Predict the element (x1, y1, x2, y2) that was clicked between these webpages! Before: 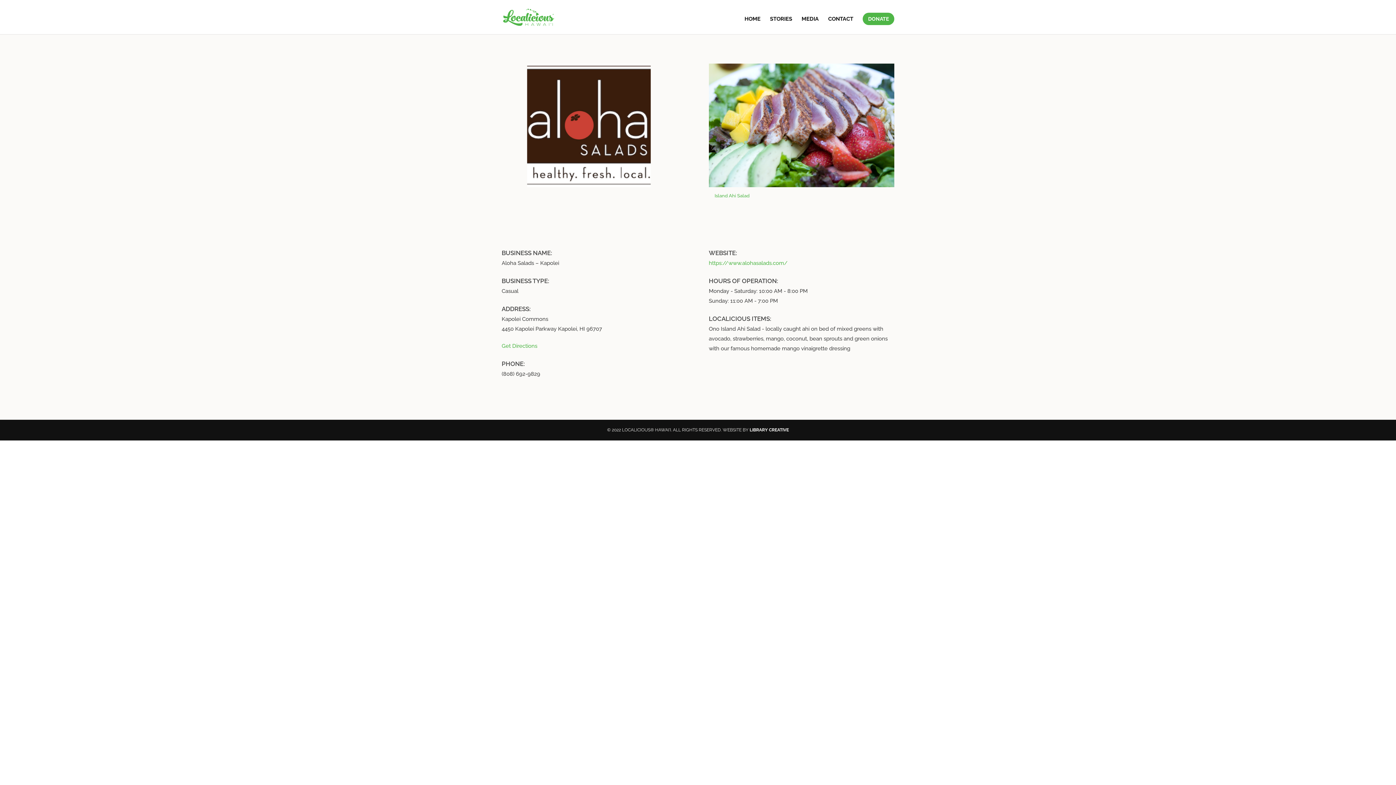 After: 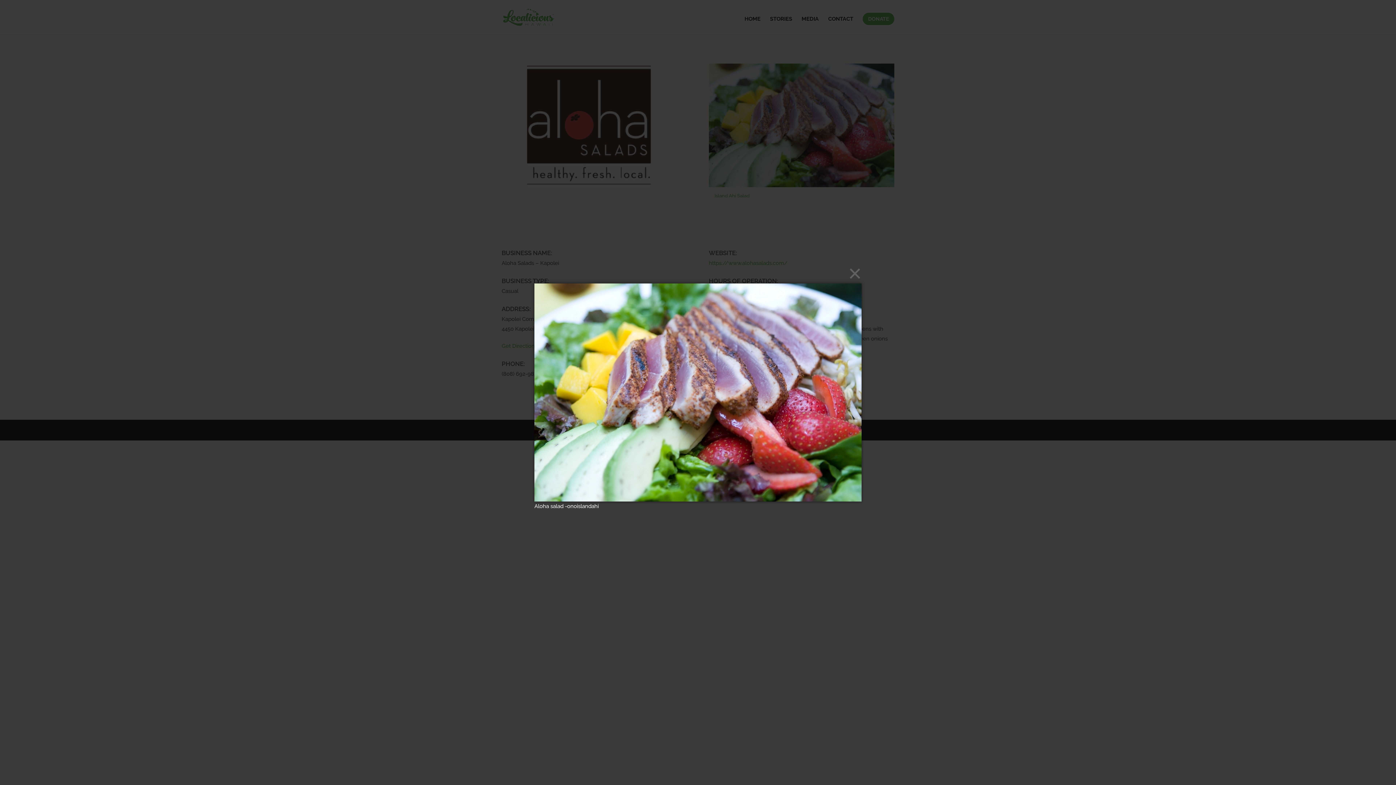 Action: bbox: (708, 63, 894, 228) label: Island Ahi Salad